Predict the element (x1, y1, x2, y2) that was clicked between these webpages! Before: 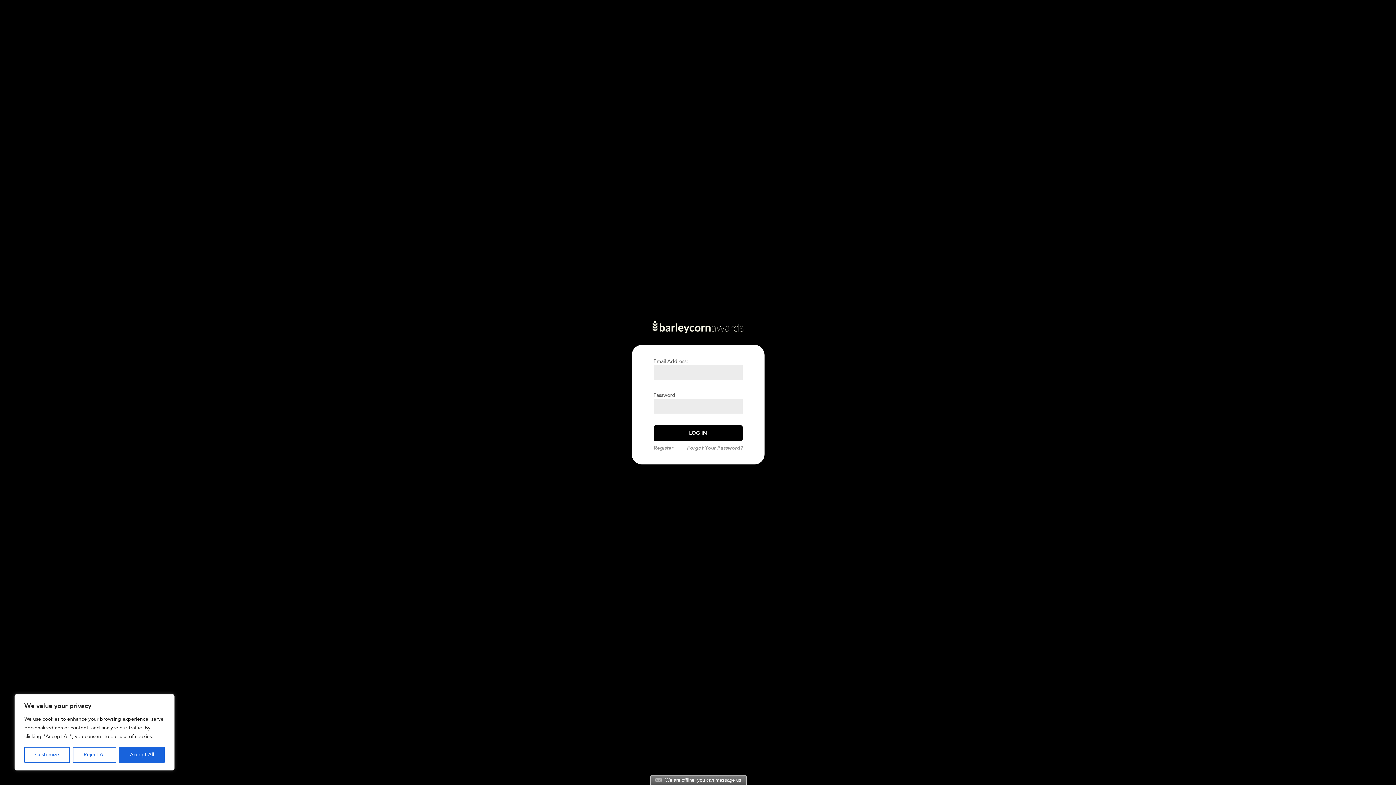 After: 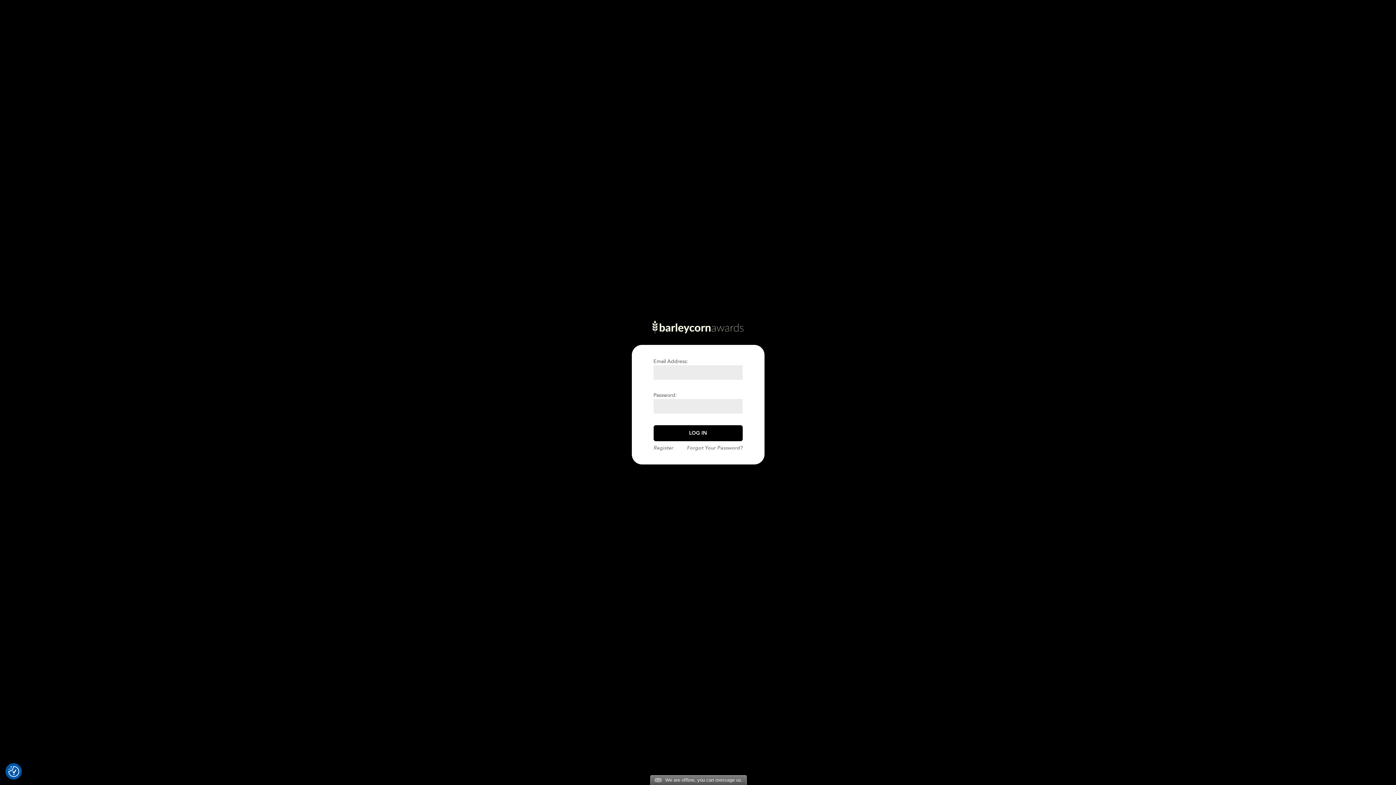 Action: bbox: (72, 747, 116, 763) label: Reject All